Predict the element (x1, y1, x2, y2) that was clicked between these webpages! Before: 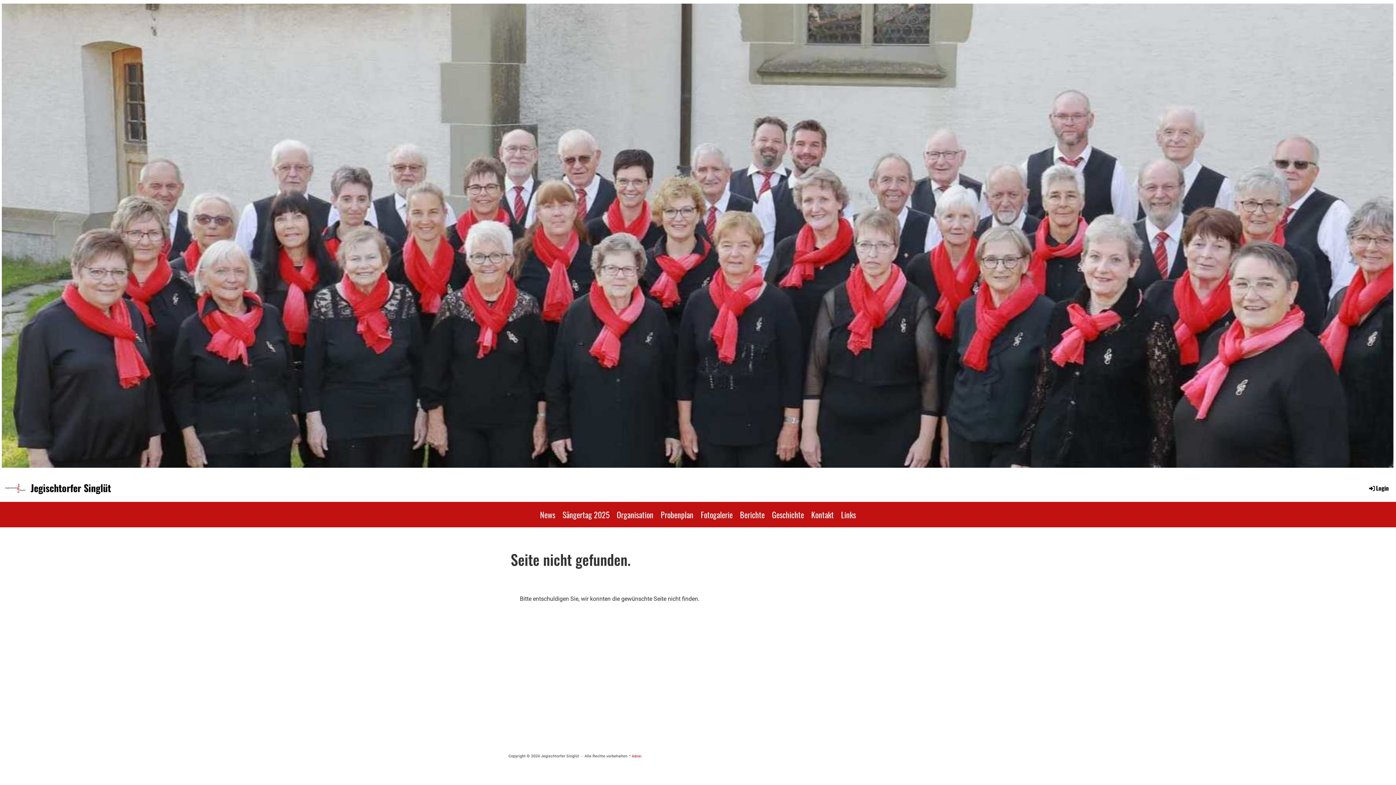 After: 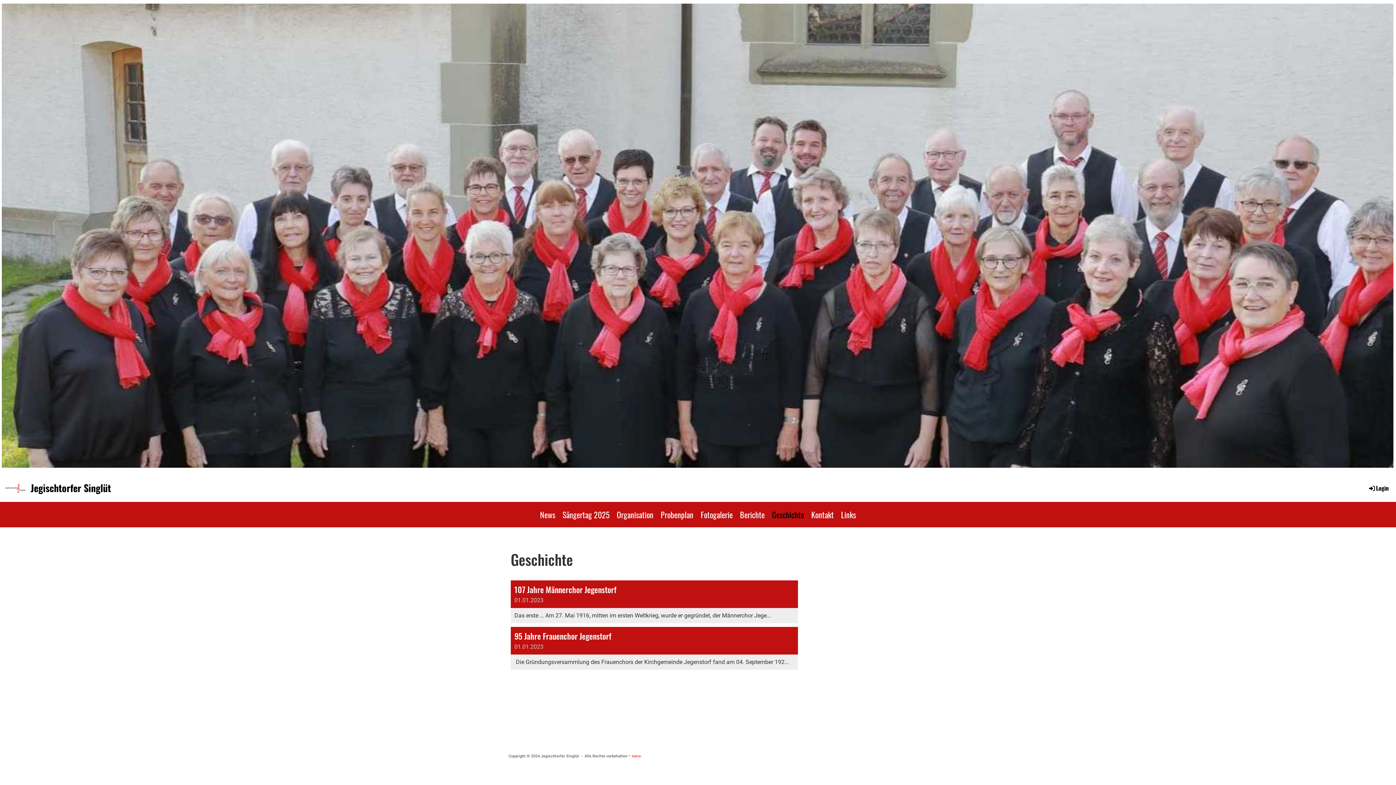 Action: bbox: (768, 502, 807, 527) label: Geschichte